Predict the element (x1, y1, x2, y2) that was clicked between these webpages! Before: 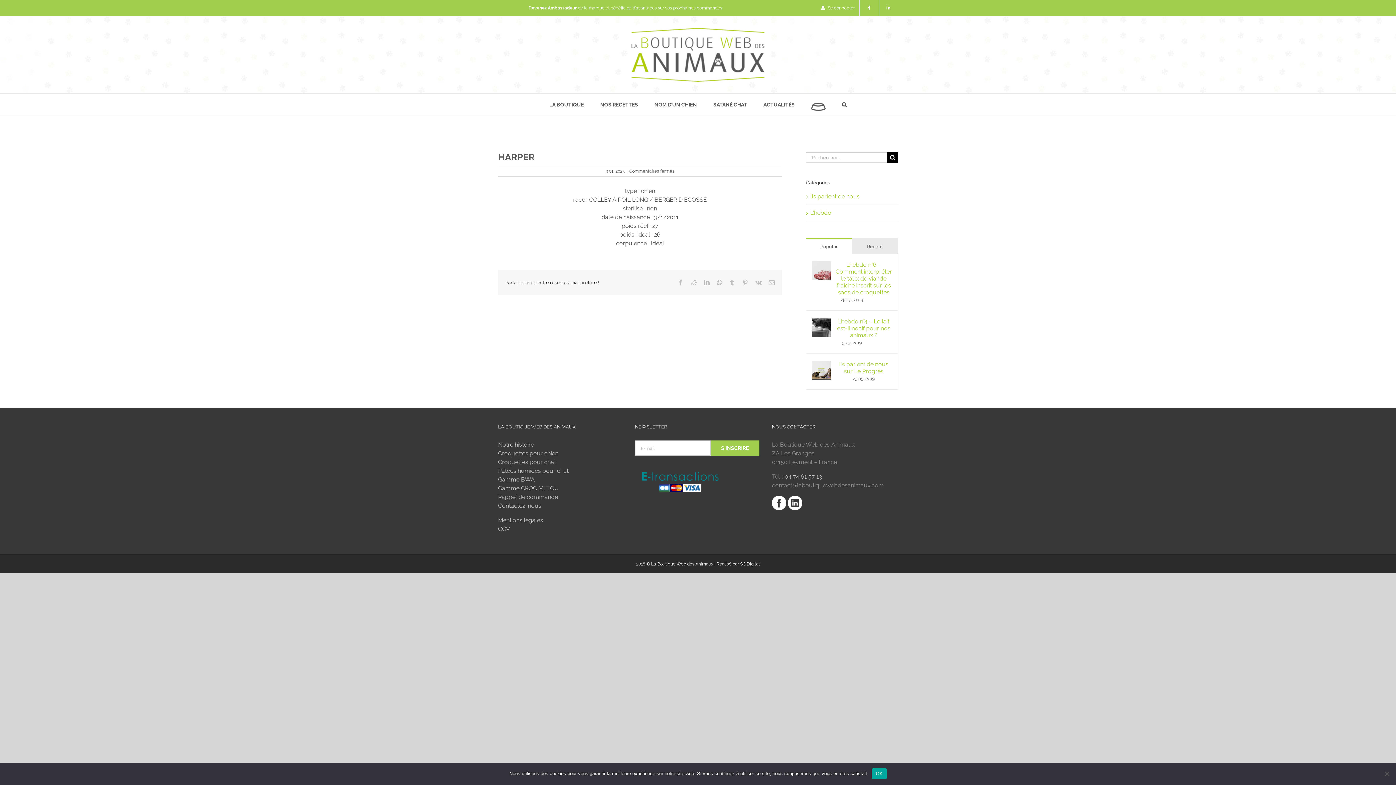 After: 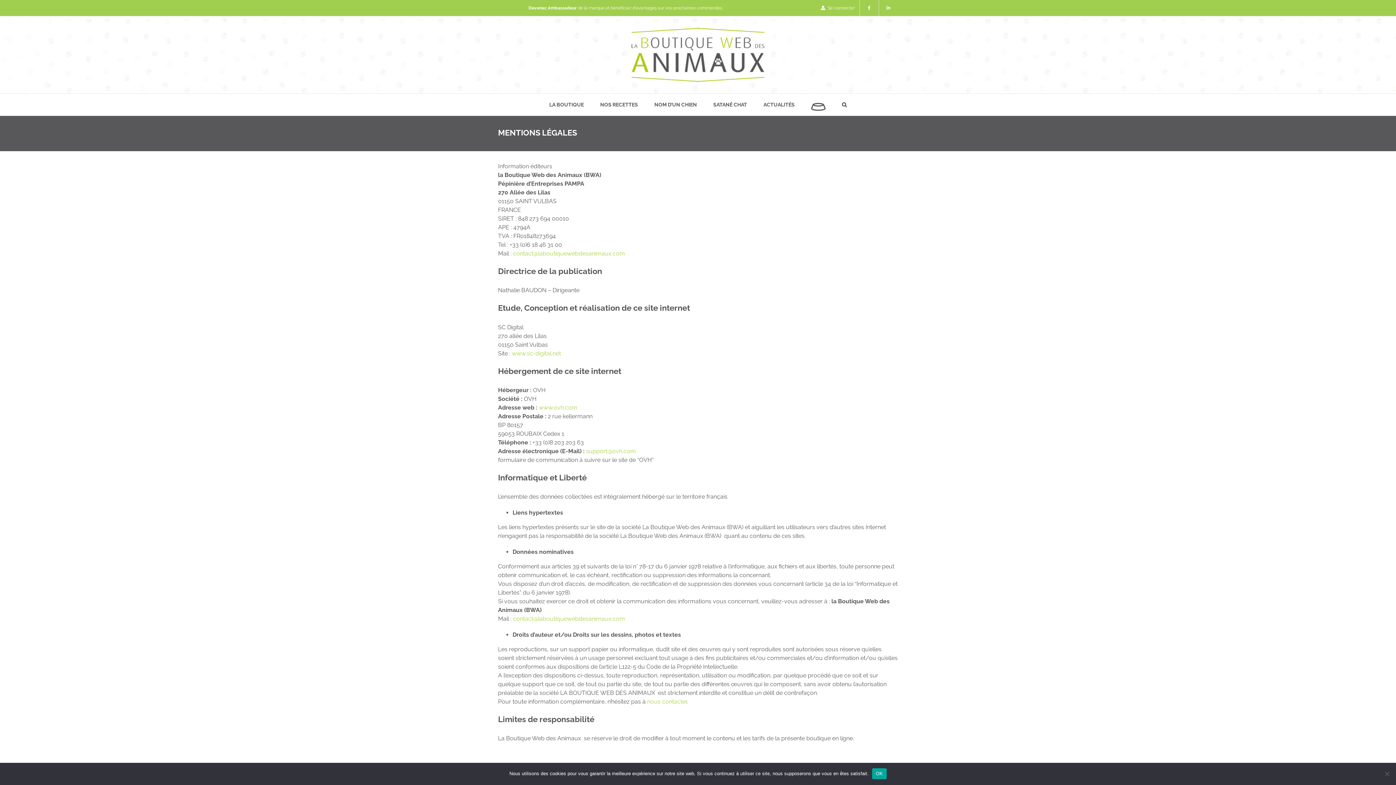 Action: label: Mentions légales bbox: (498, 517, 543, 524)